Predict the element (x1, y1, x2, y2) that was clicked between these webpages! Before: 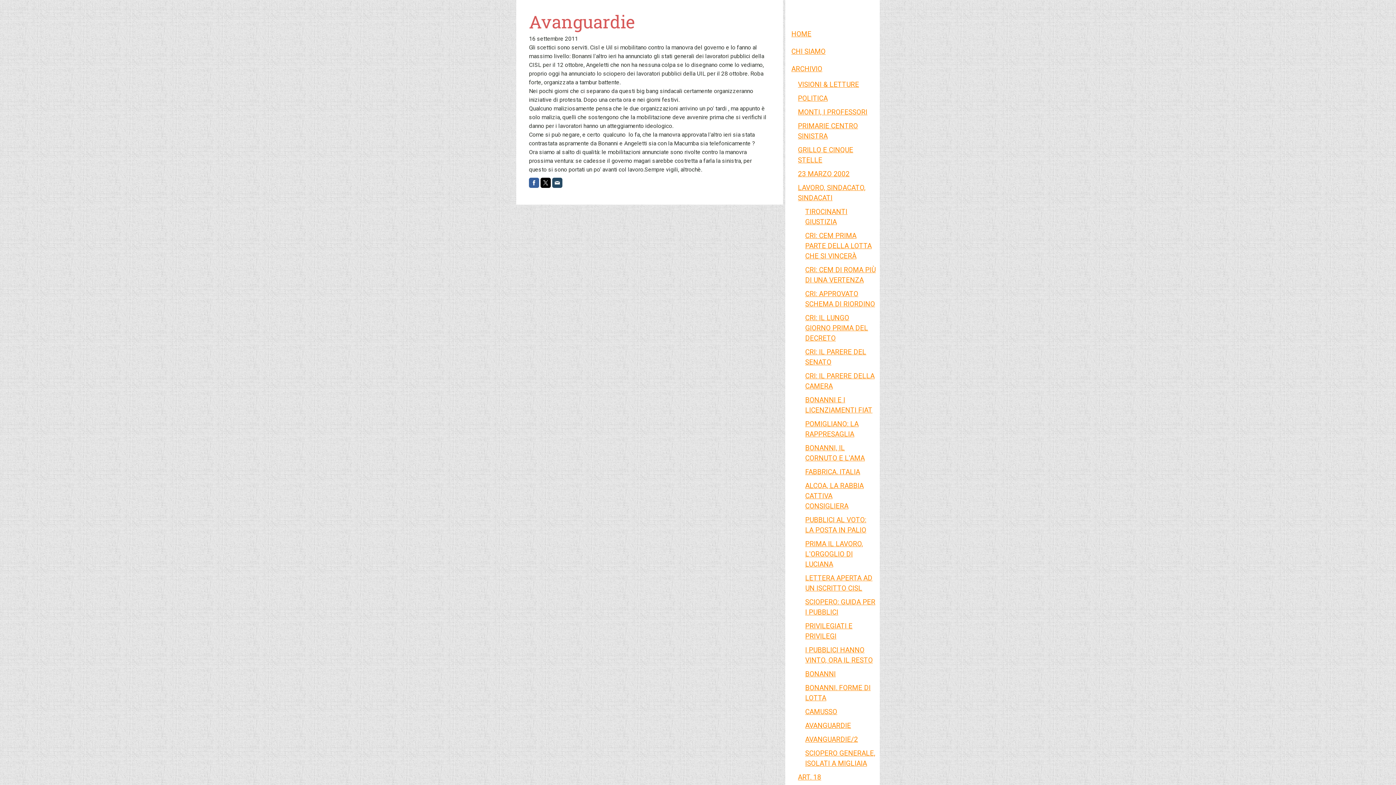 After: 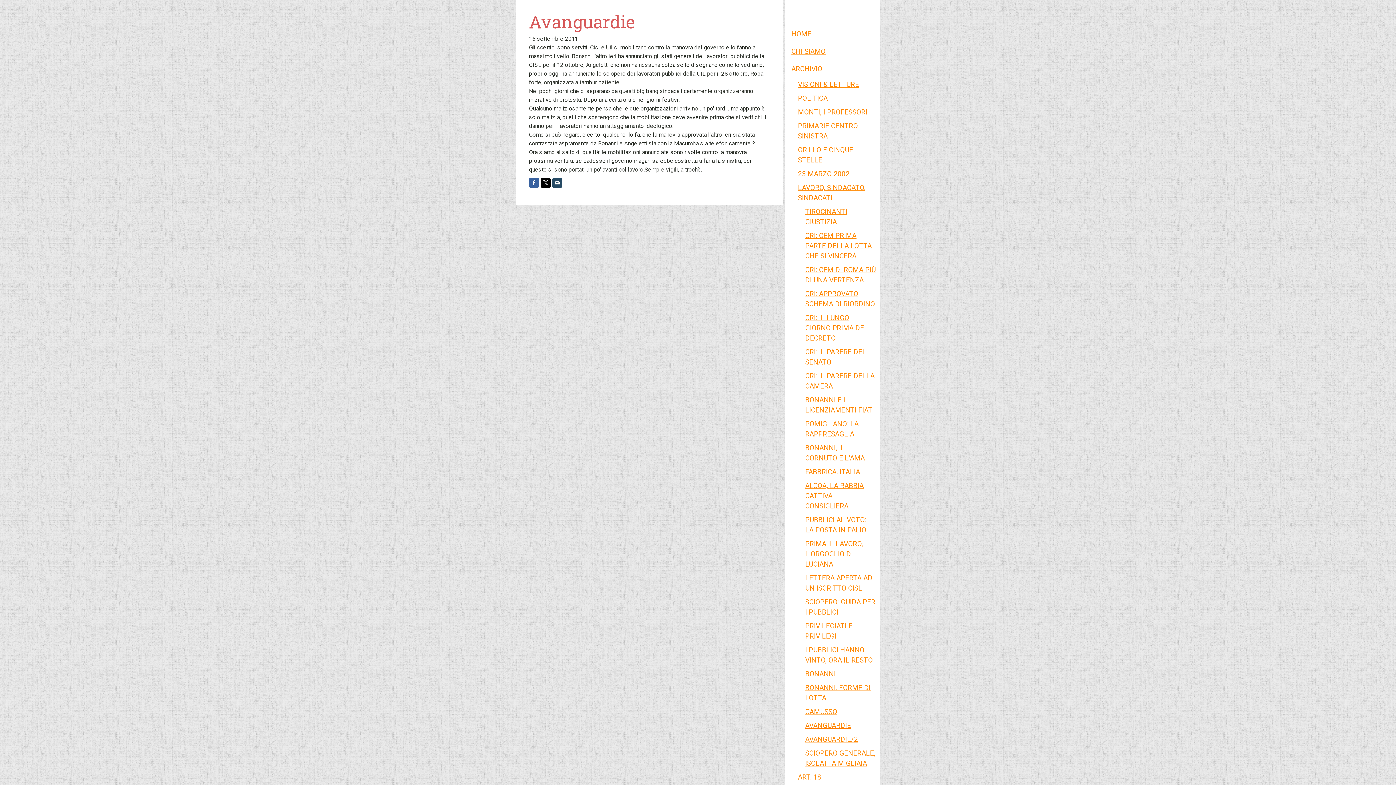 Action: bbox: (785, 719, 880, 733) label: AVANGUARDIE